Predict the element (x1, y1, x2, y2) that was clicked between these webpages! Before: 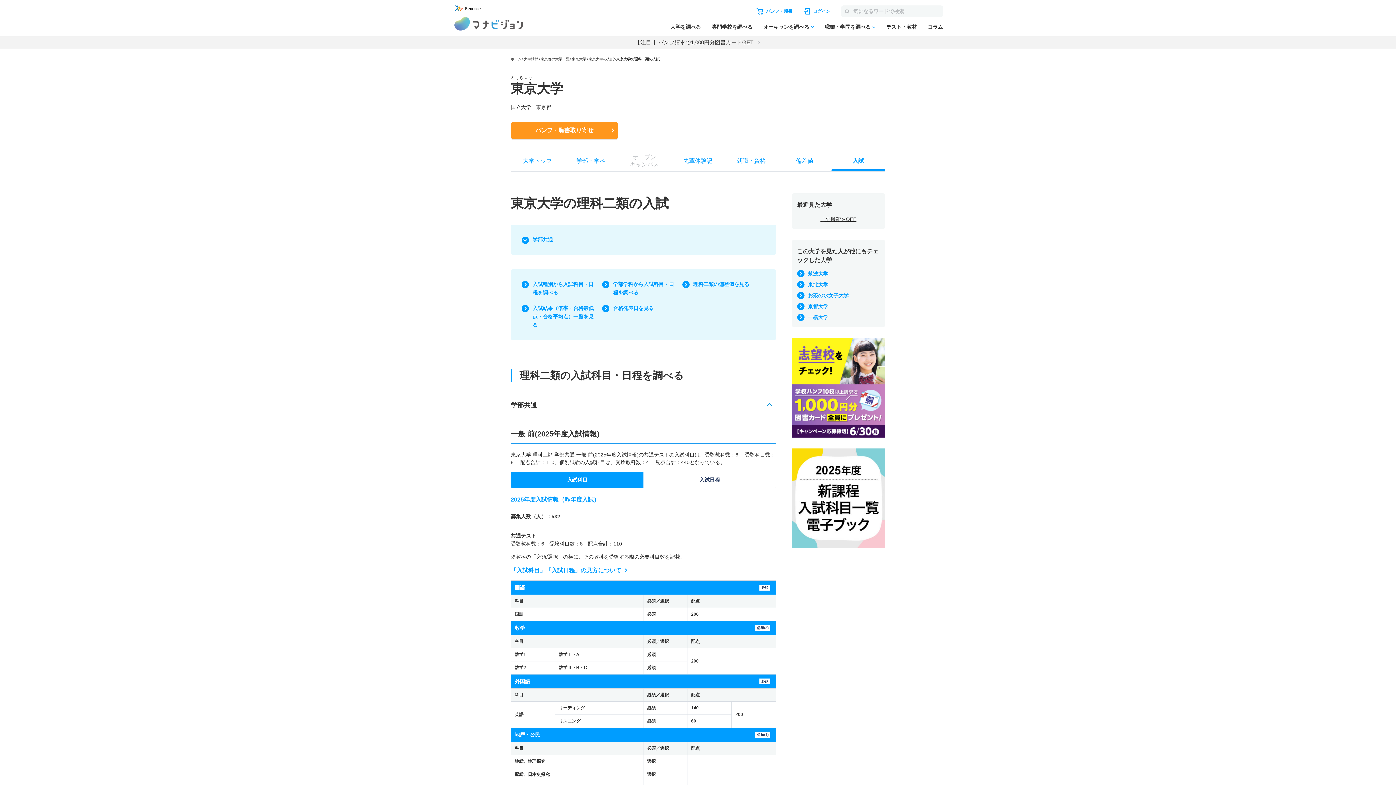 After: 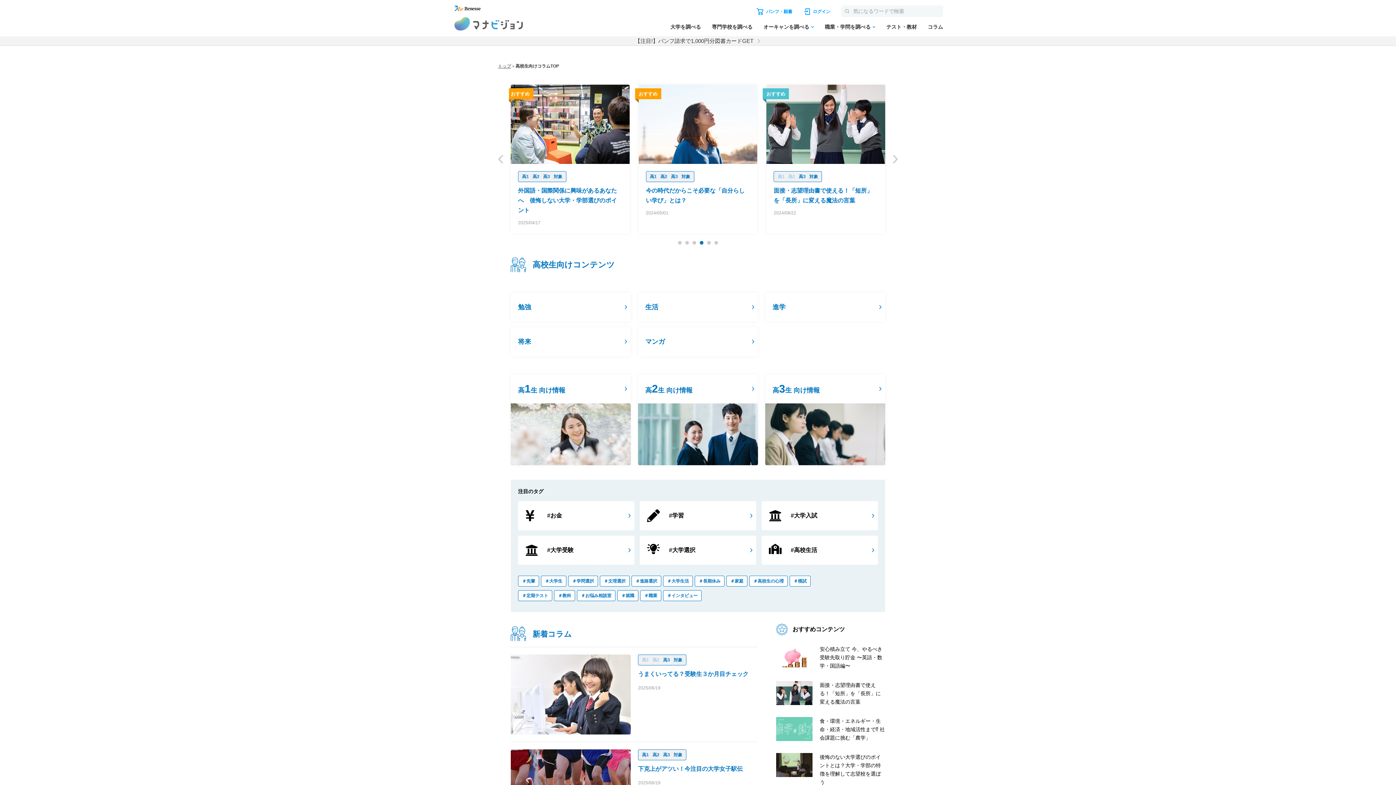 Action: label: コラム bbox: (928, 24, 943, 29)